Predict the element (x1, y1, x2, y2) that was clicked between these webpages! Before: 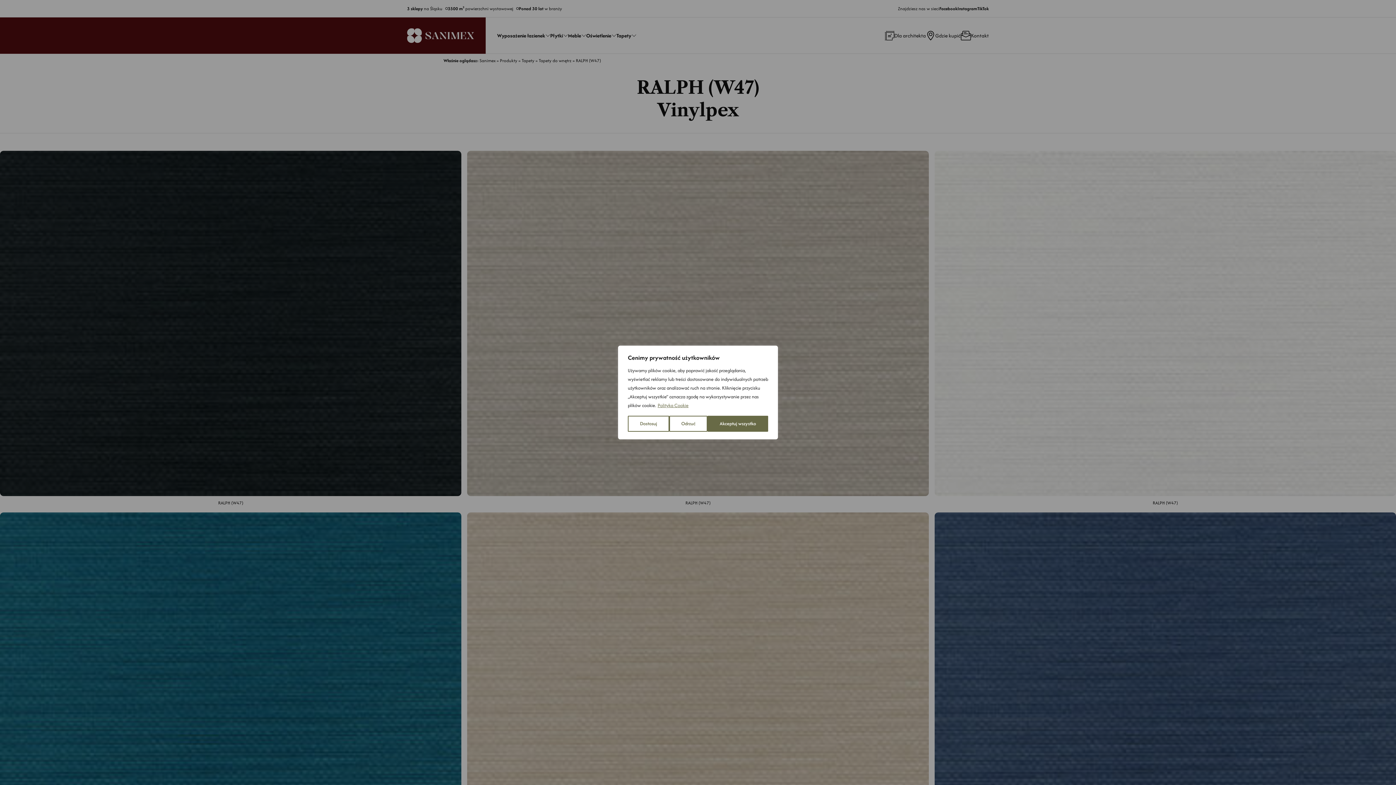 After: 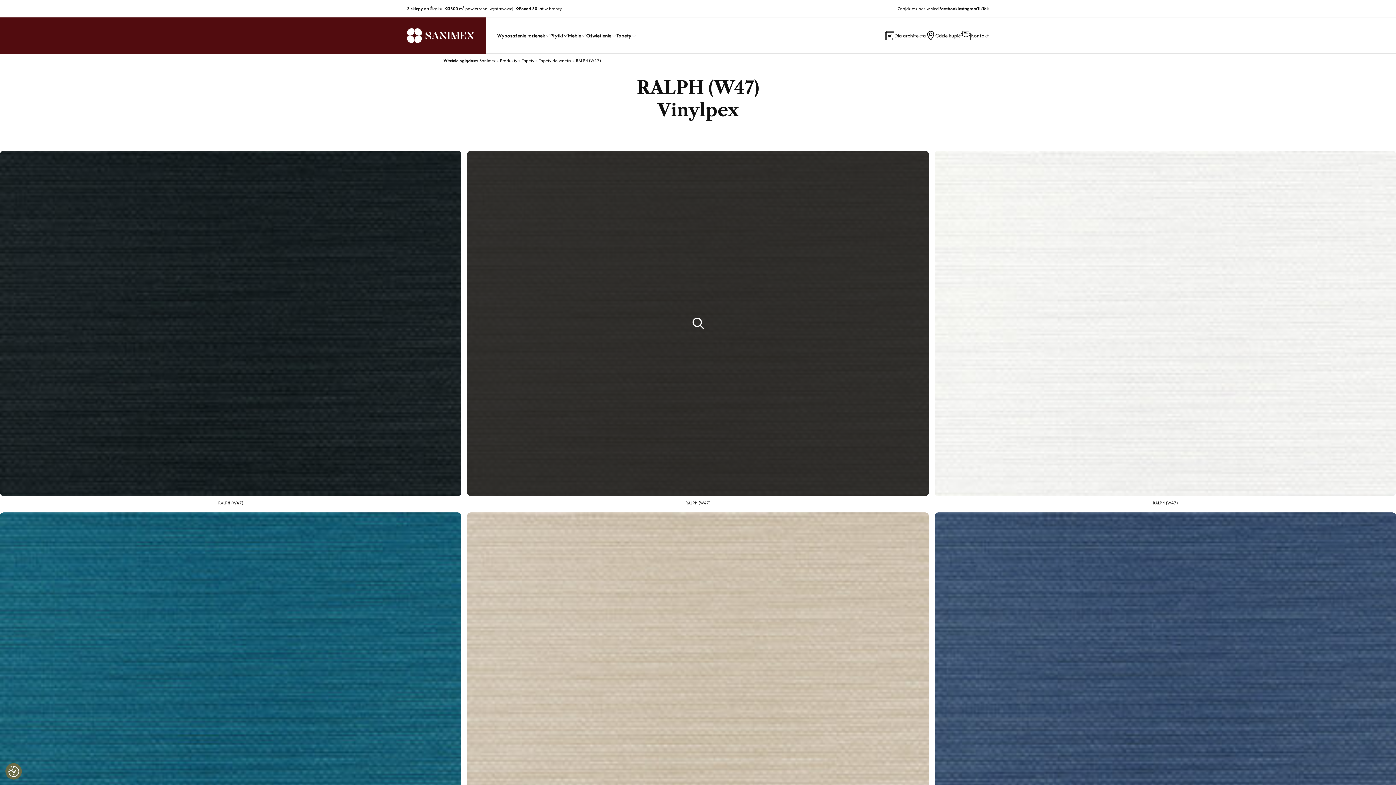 Action: label: Akceptuj wszystko bbox: (707, 416, 768, 432)